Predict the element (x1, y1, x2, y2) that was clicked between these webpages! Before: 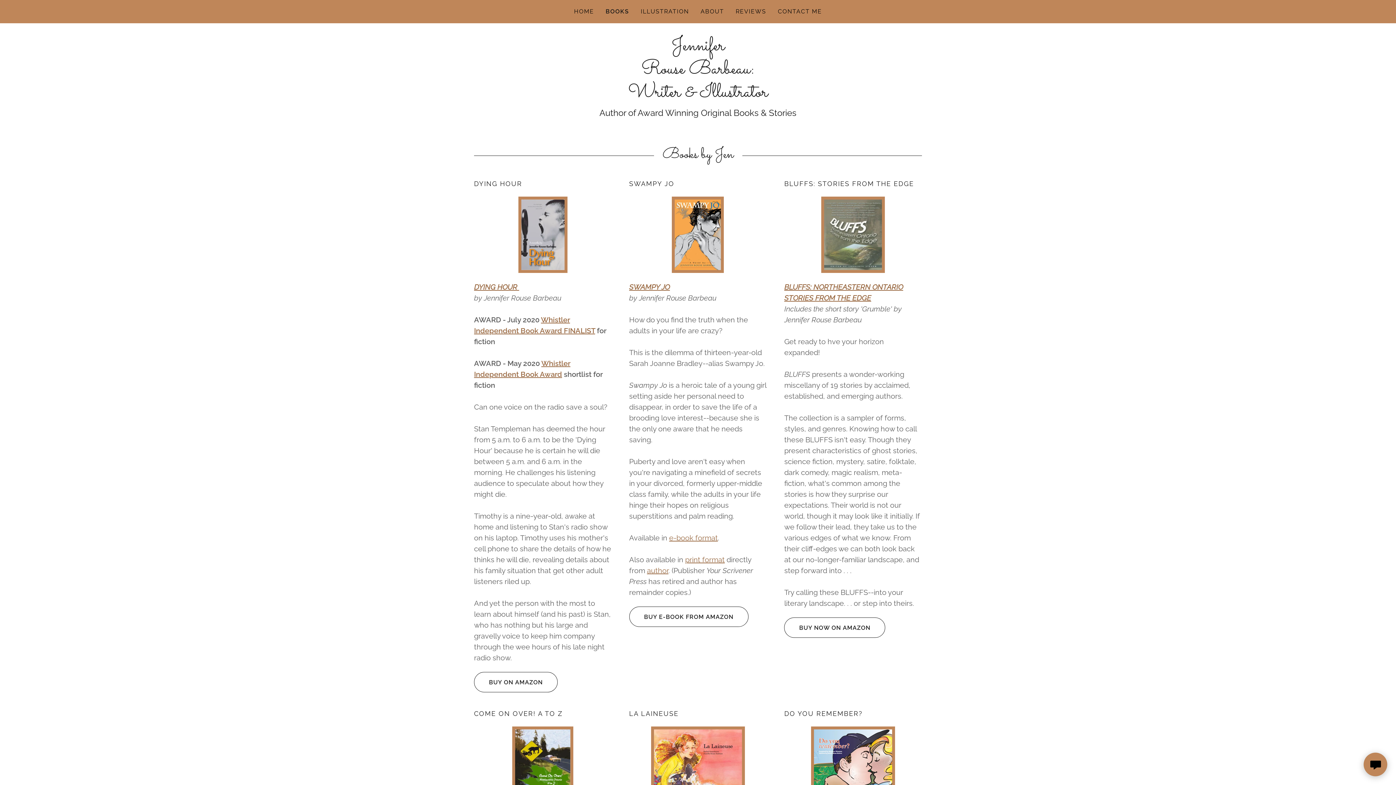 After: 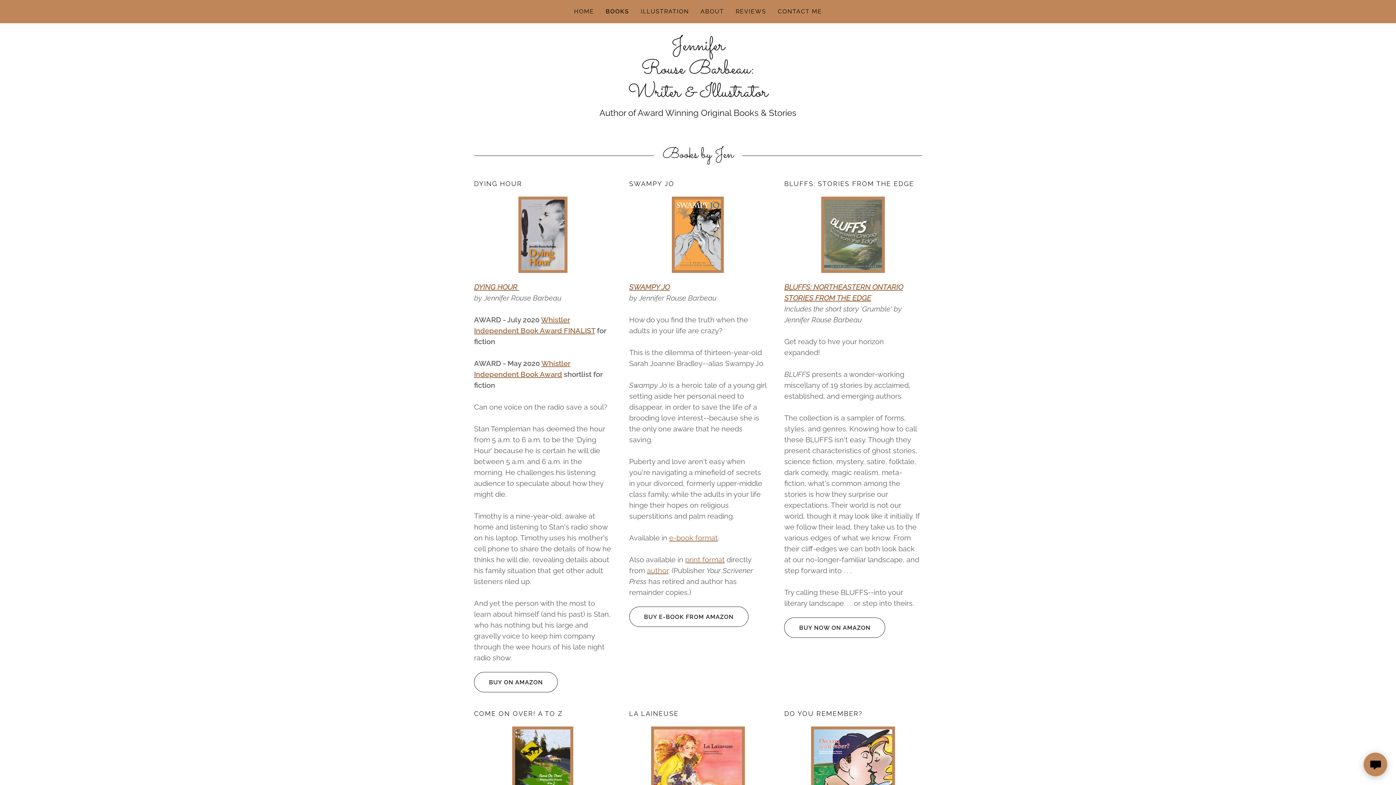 Action: bbox: (672, 230, 724, 238)